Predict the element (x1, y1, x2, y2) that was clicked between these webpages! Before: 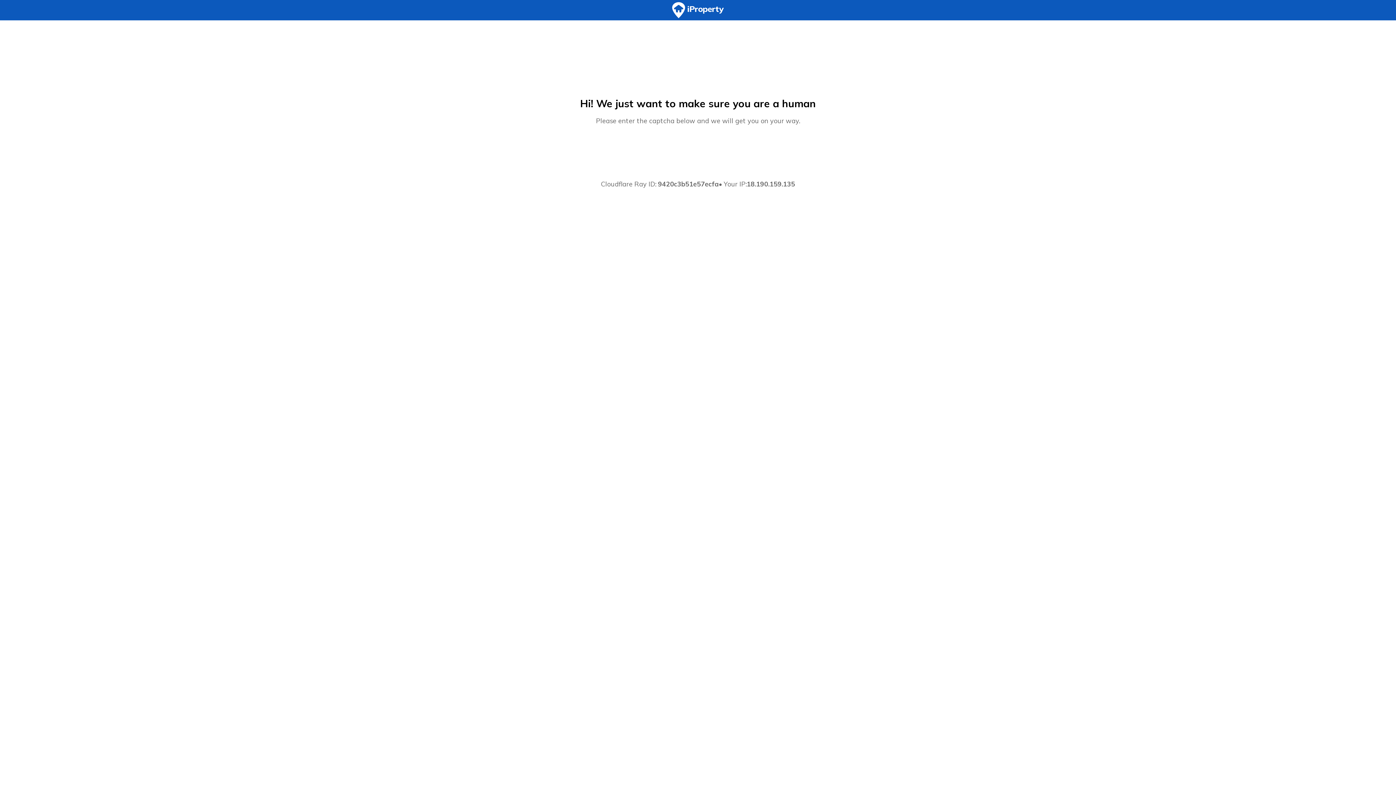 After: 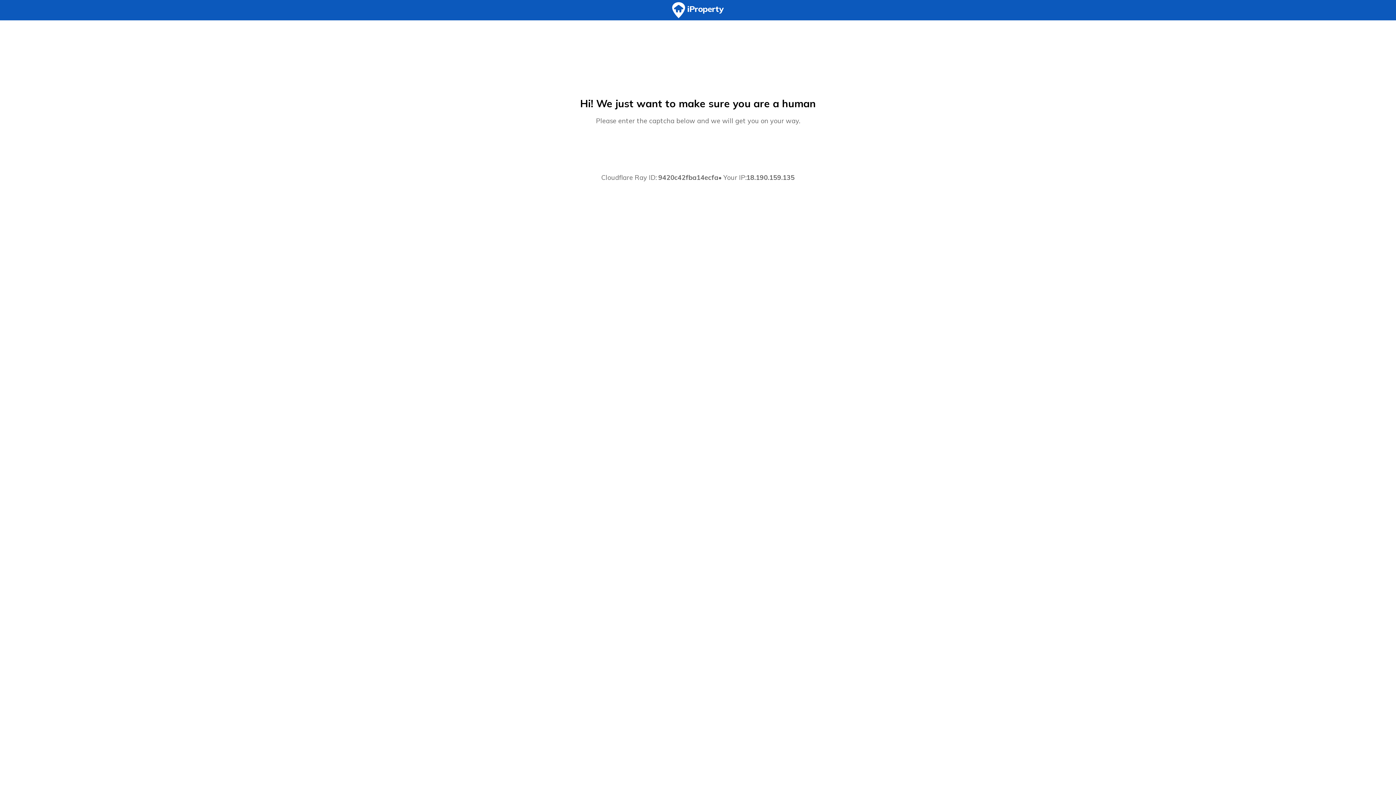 Action: bbox: (0, 0, 1396, 20)